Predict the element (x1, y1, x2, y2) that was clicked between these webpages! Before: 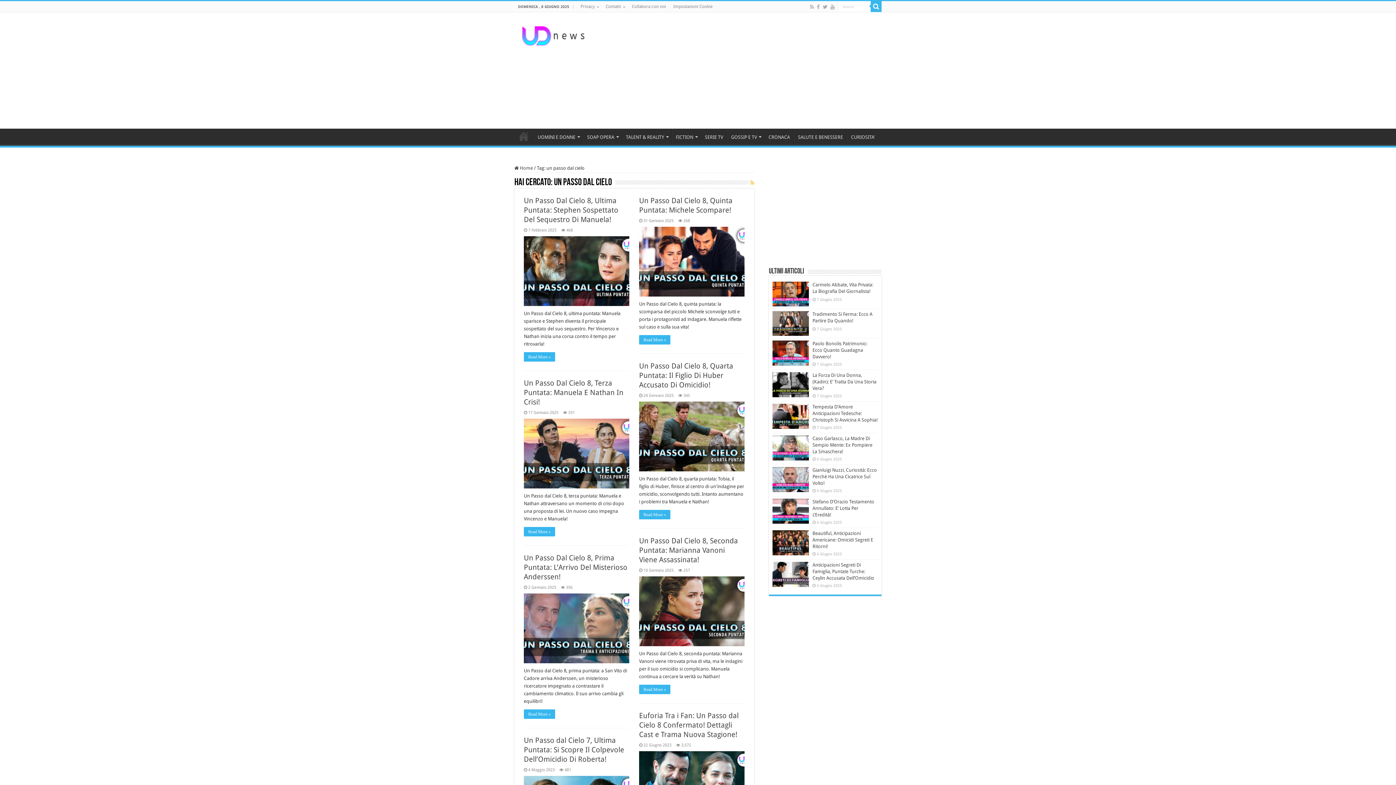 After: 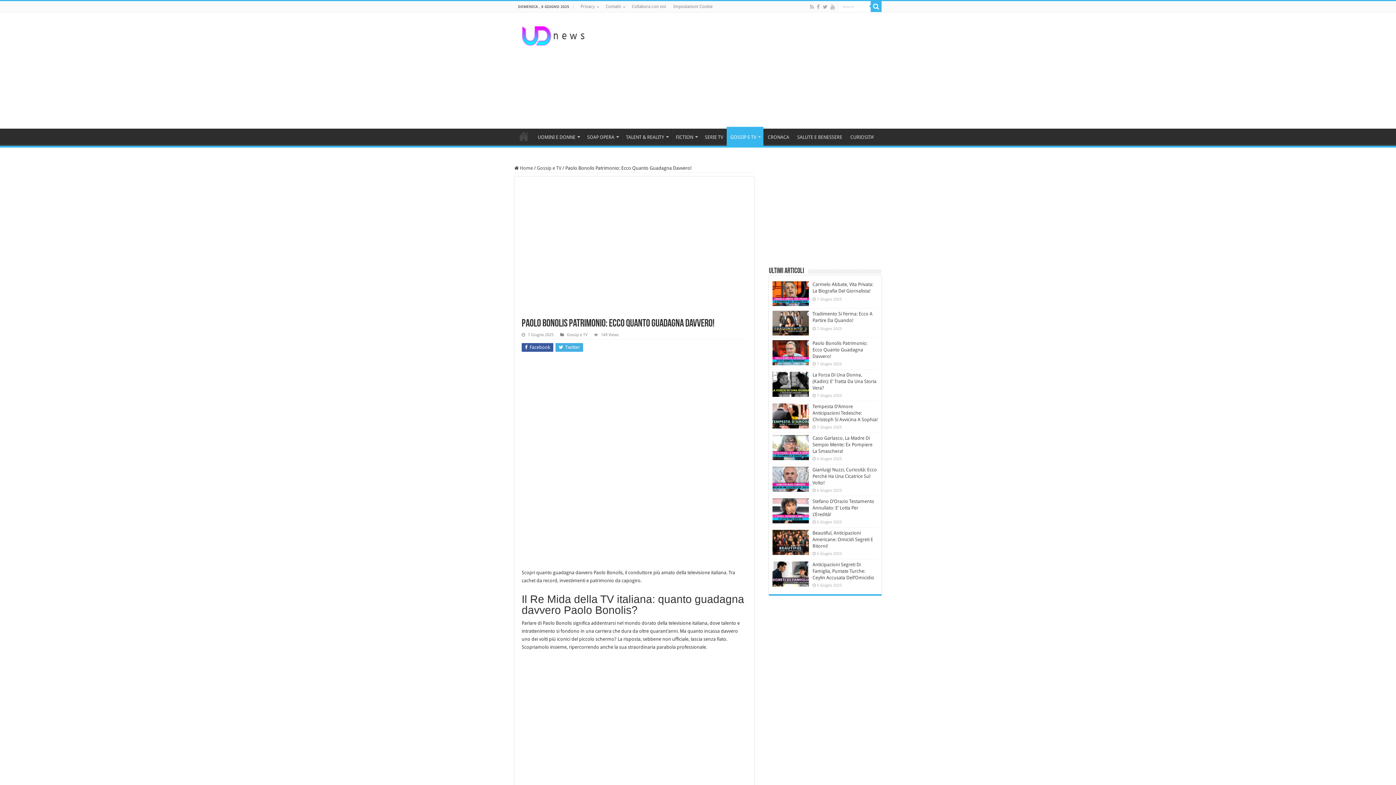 Action: bbox: (772, 340, 809, 365)